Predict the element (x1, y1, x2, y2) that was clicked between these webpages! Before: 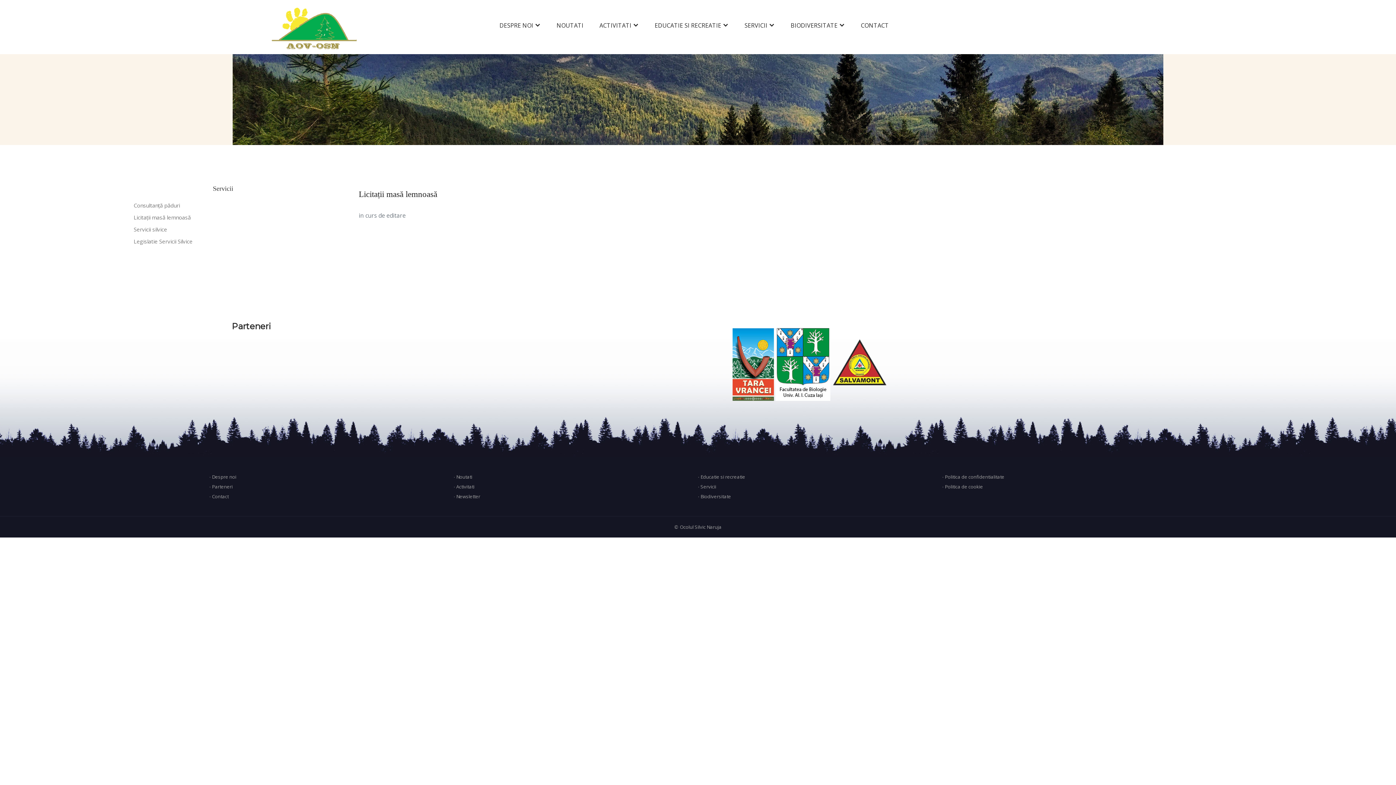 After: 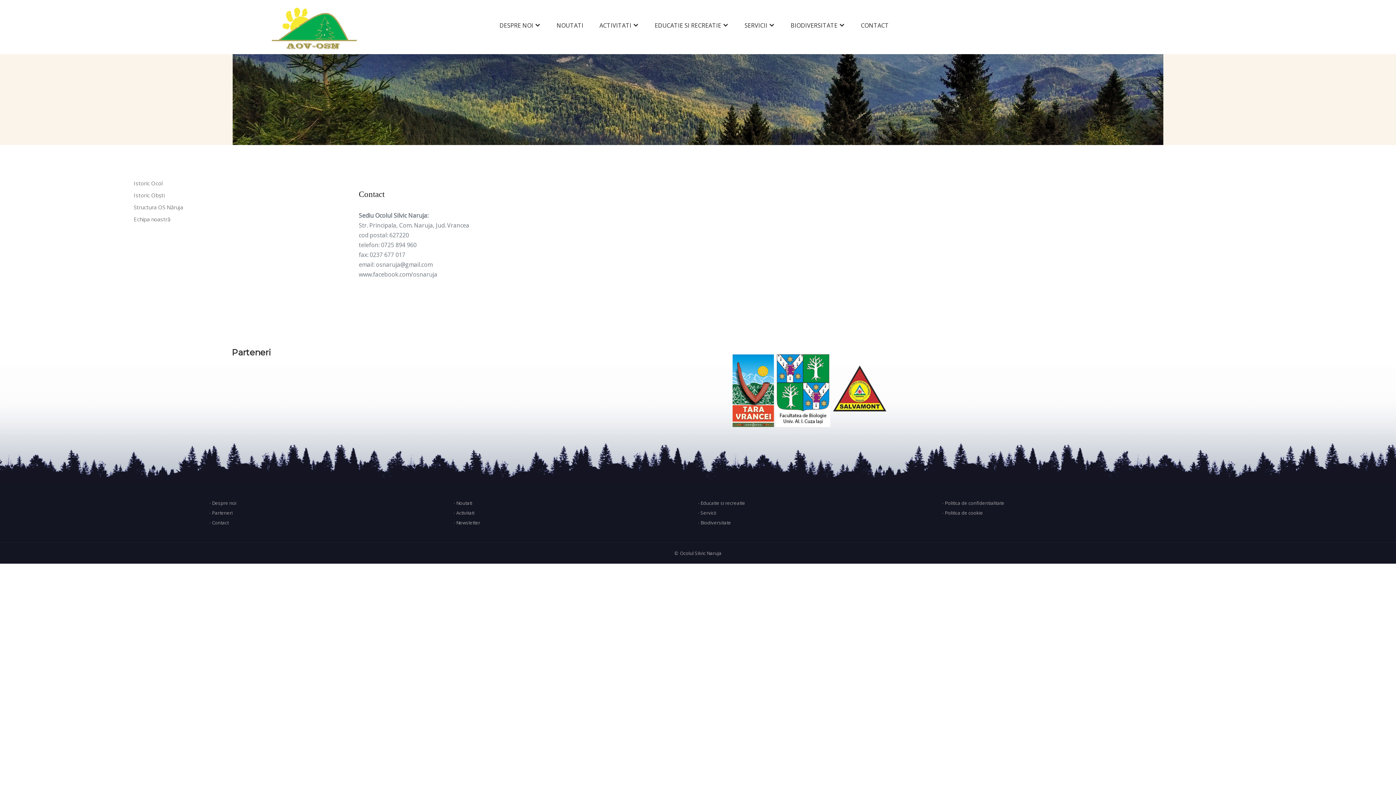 Action: bbox: (209, 493, 228, 500) label: ∙ Contact